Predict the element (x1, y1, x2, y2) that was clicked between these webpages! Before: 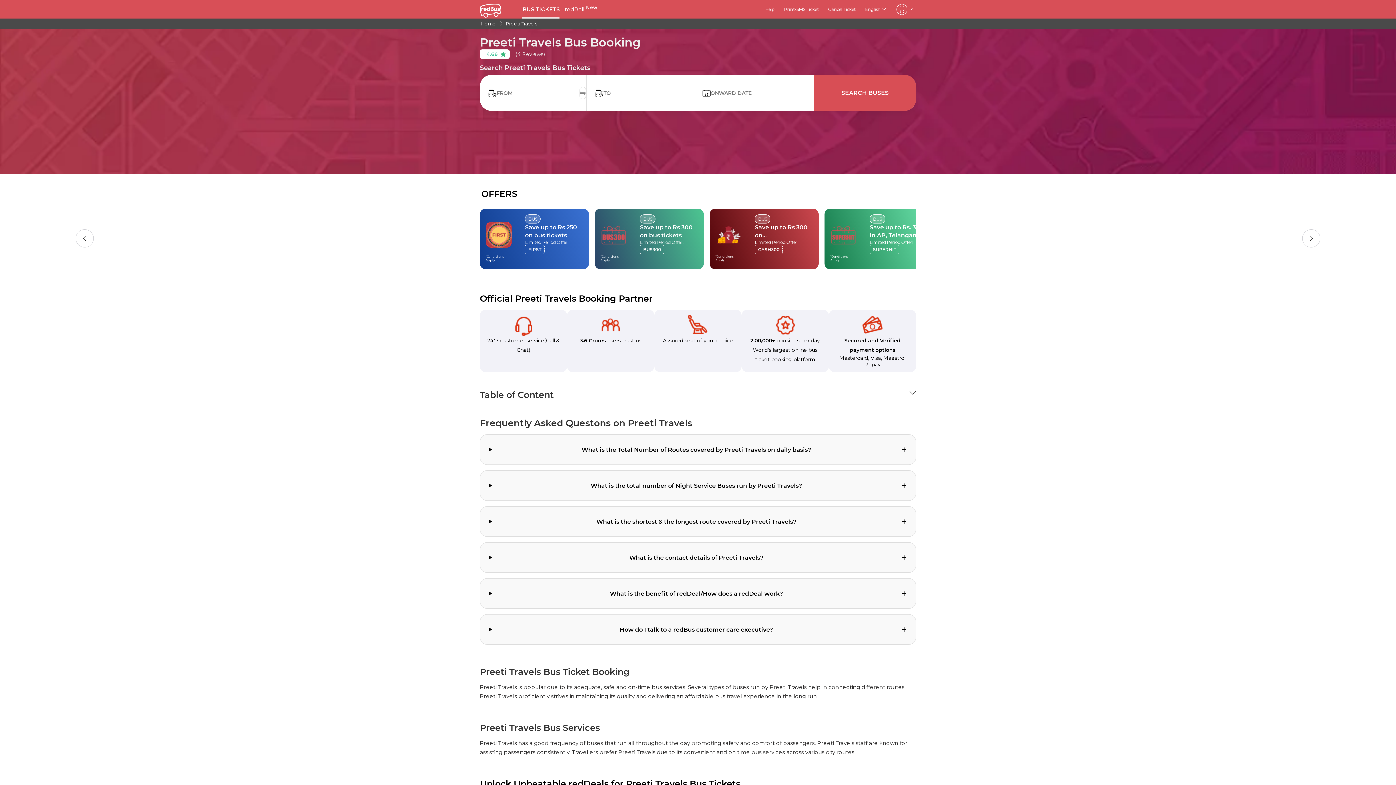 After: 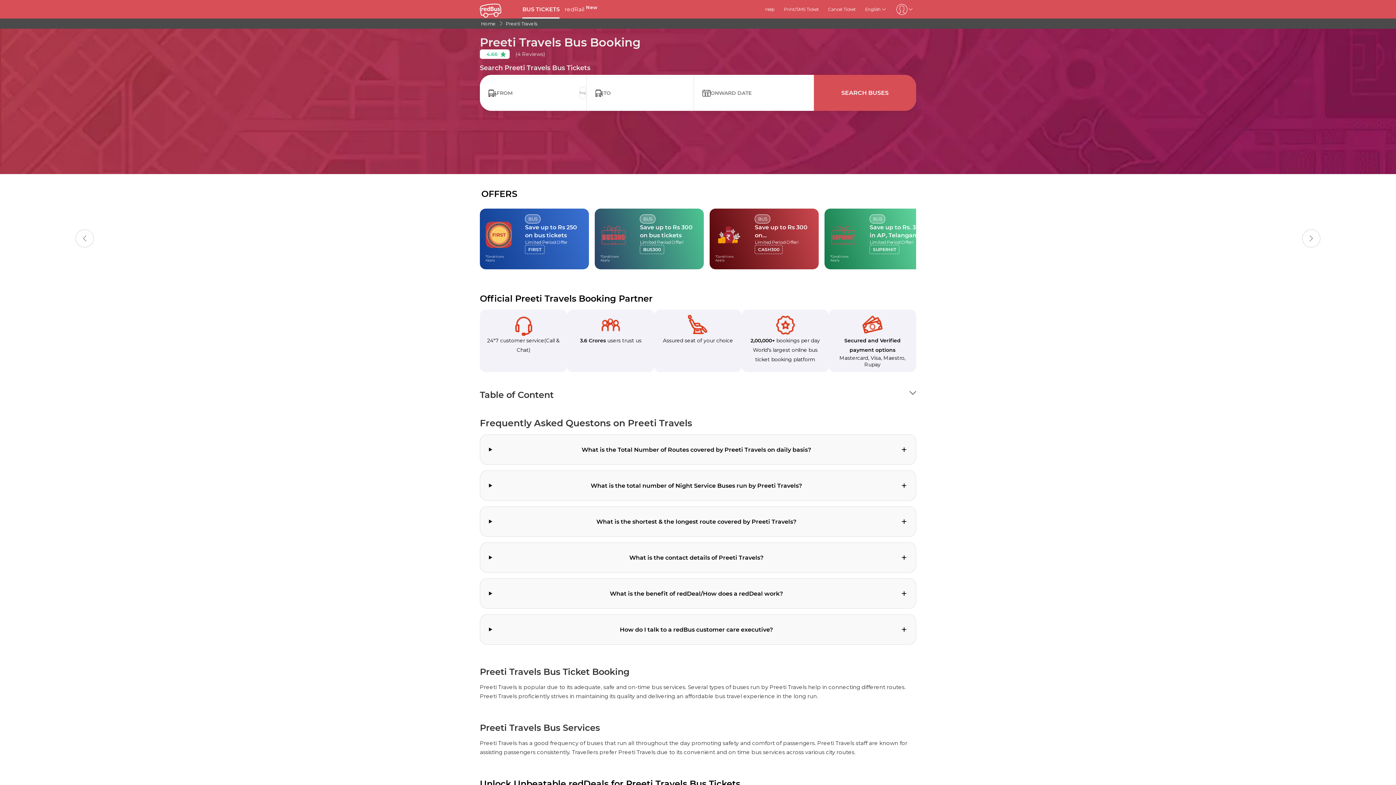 Action: bbox: (504, 20, 539, 26) label: Preeti Travels